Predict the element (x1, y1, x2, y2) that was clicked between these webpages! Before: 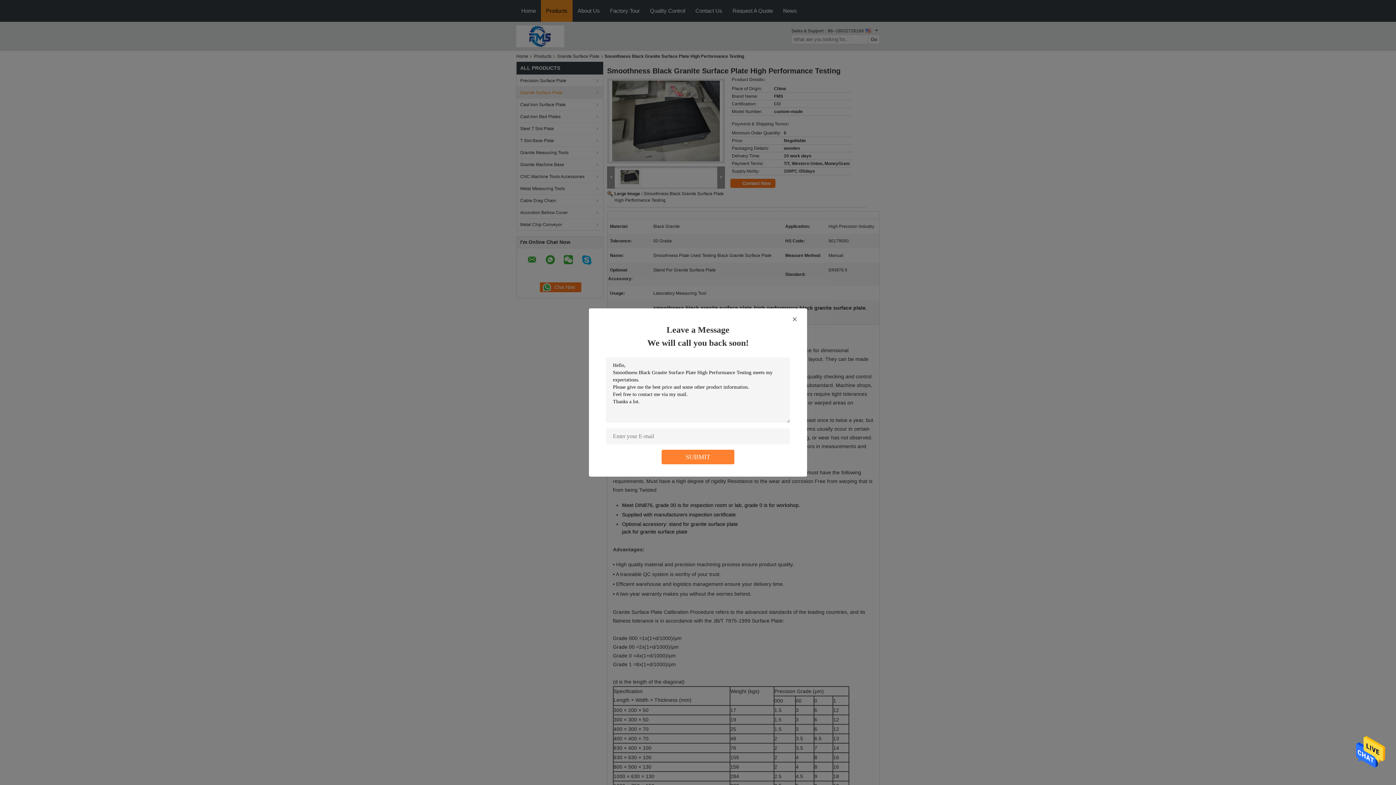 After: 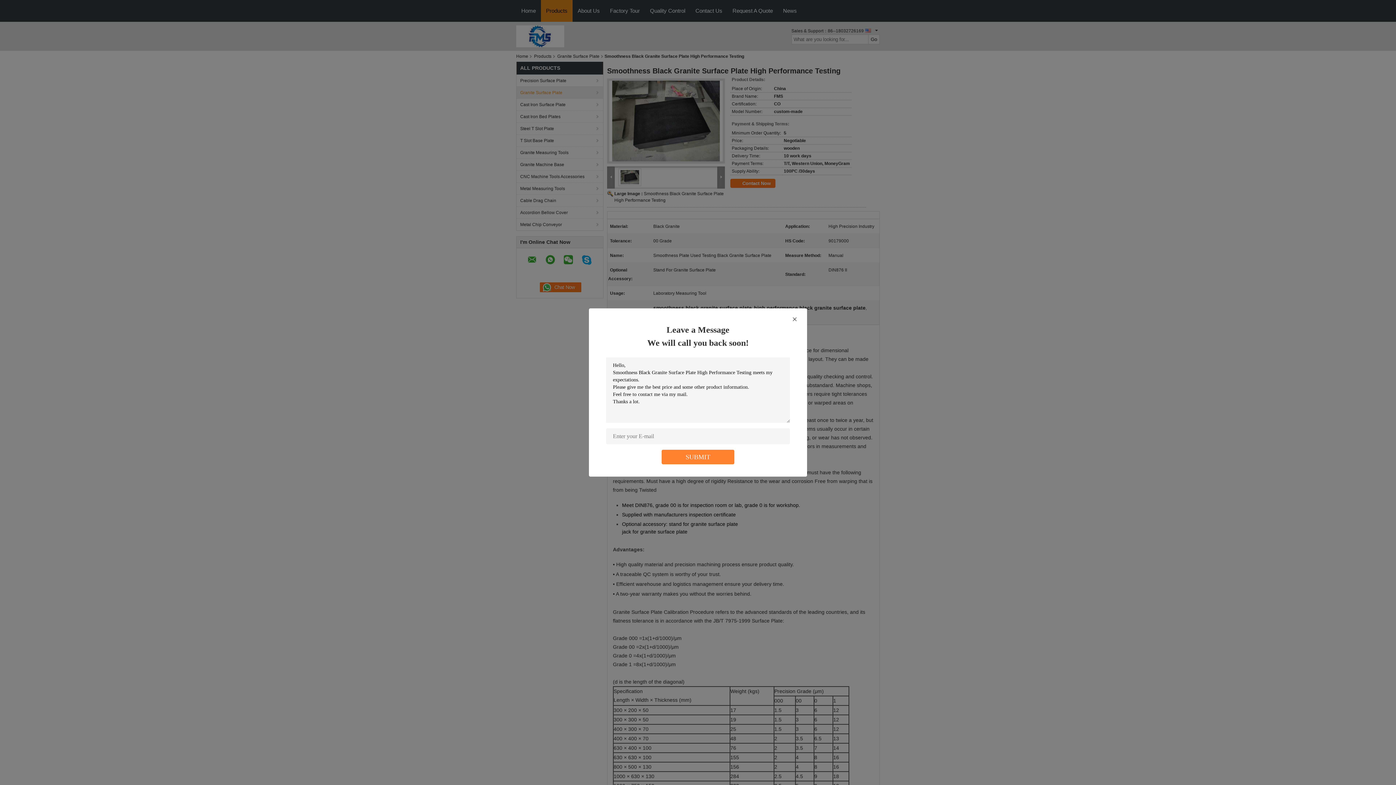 Action: bbox: (1356, 750, 1385, 755)